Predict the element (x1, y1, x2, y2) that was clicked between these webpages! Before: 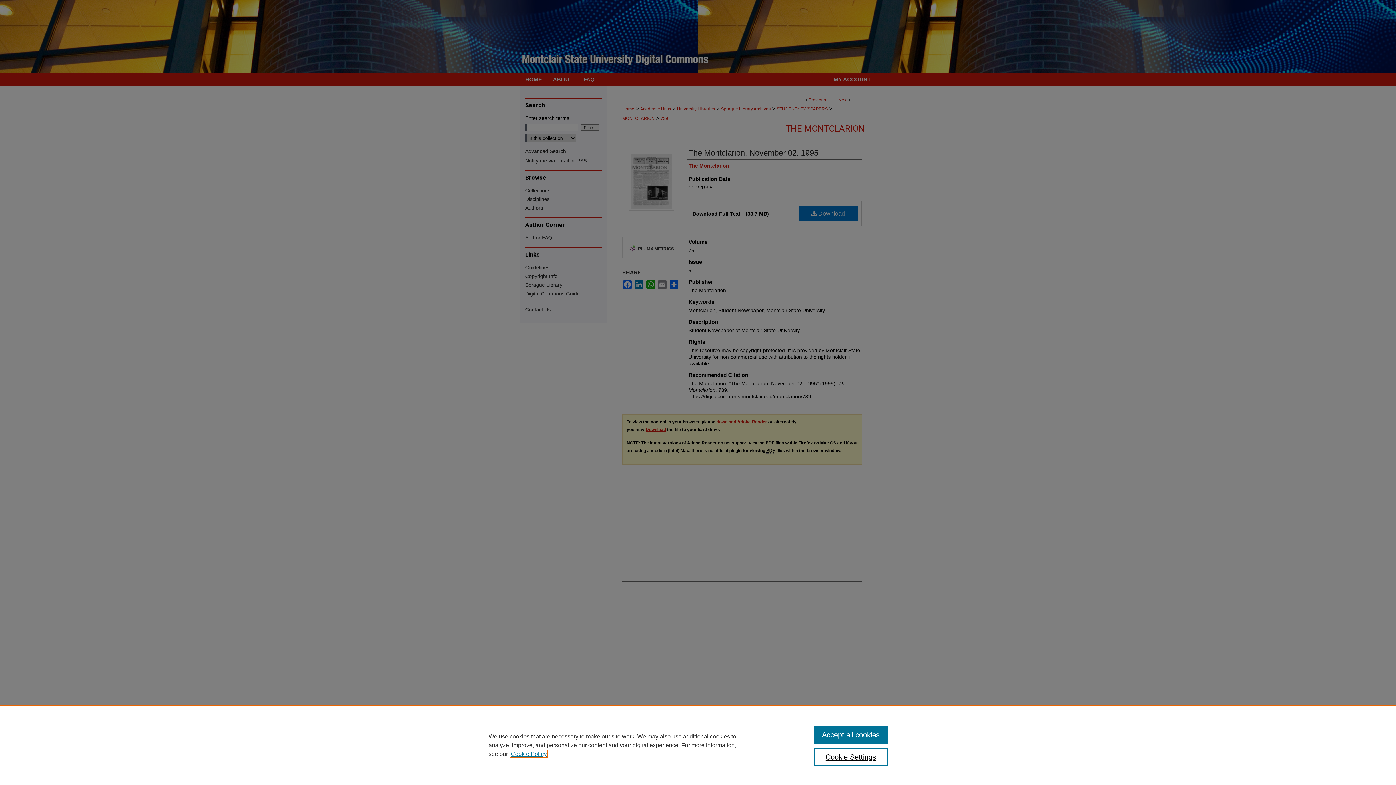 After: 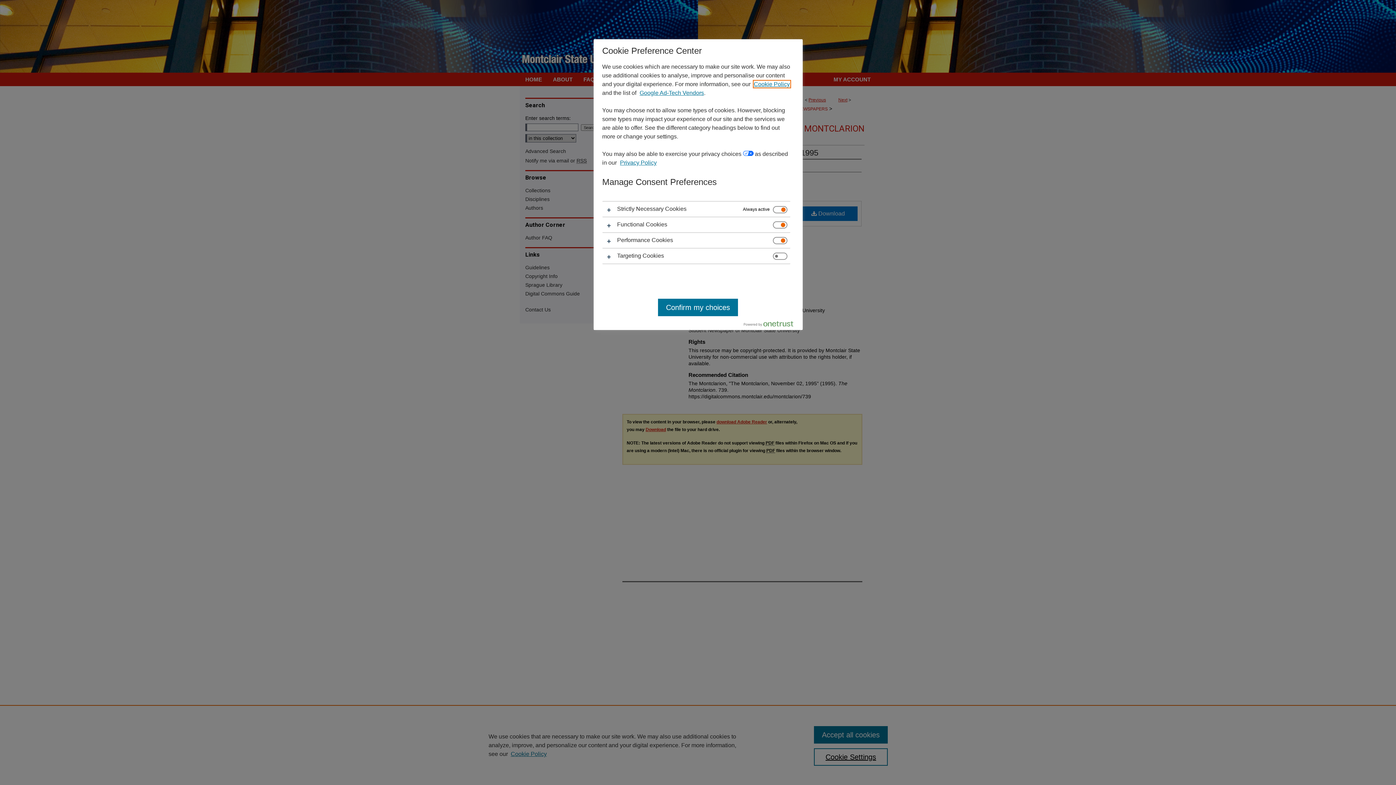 Action: bbox: (814, 748, 887, 766) label: Cookie Settings